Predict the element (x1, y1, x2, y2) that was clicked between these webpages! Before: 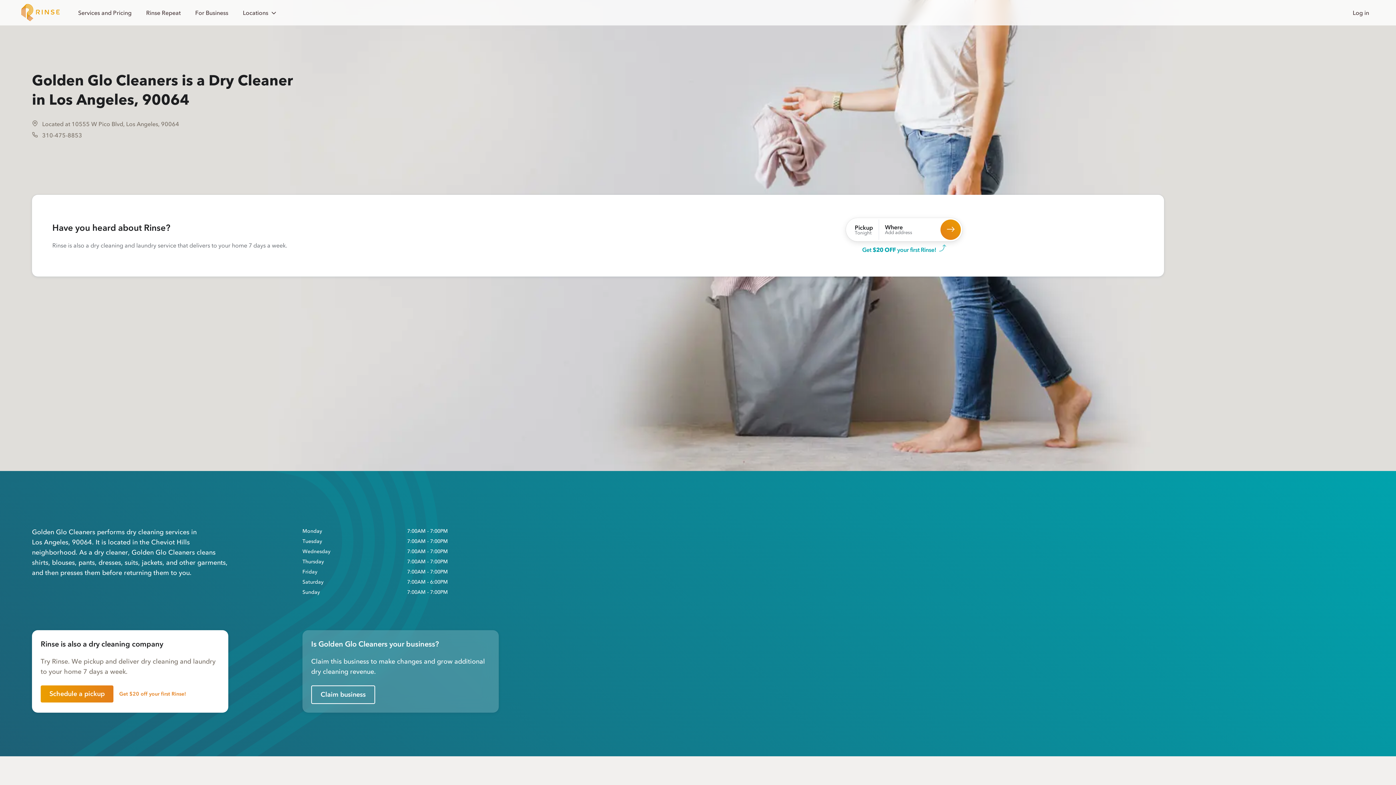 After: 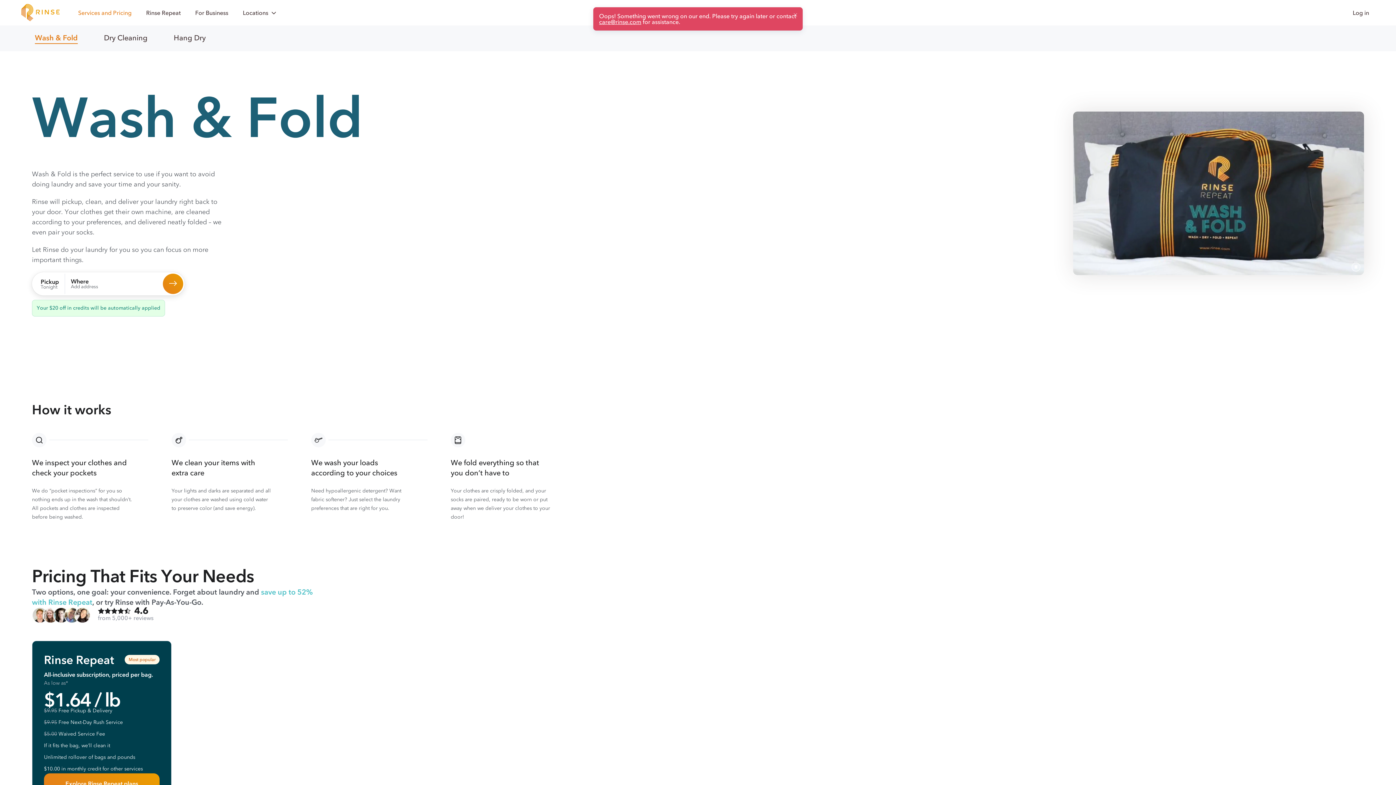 Action: label: Services and Pricing bbox: (70, 1, 138, 24)